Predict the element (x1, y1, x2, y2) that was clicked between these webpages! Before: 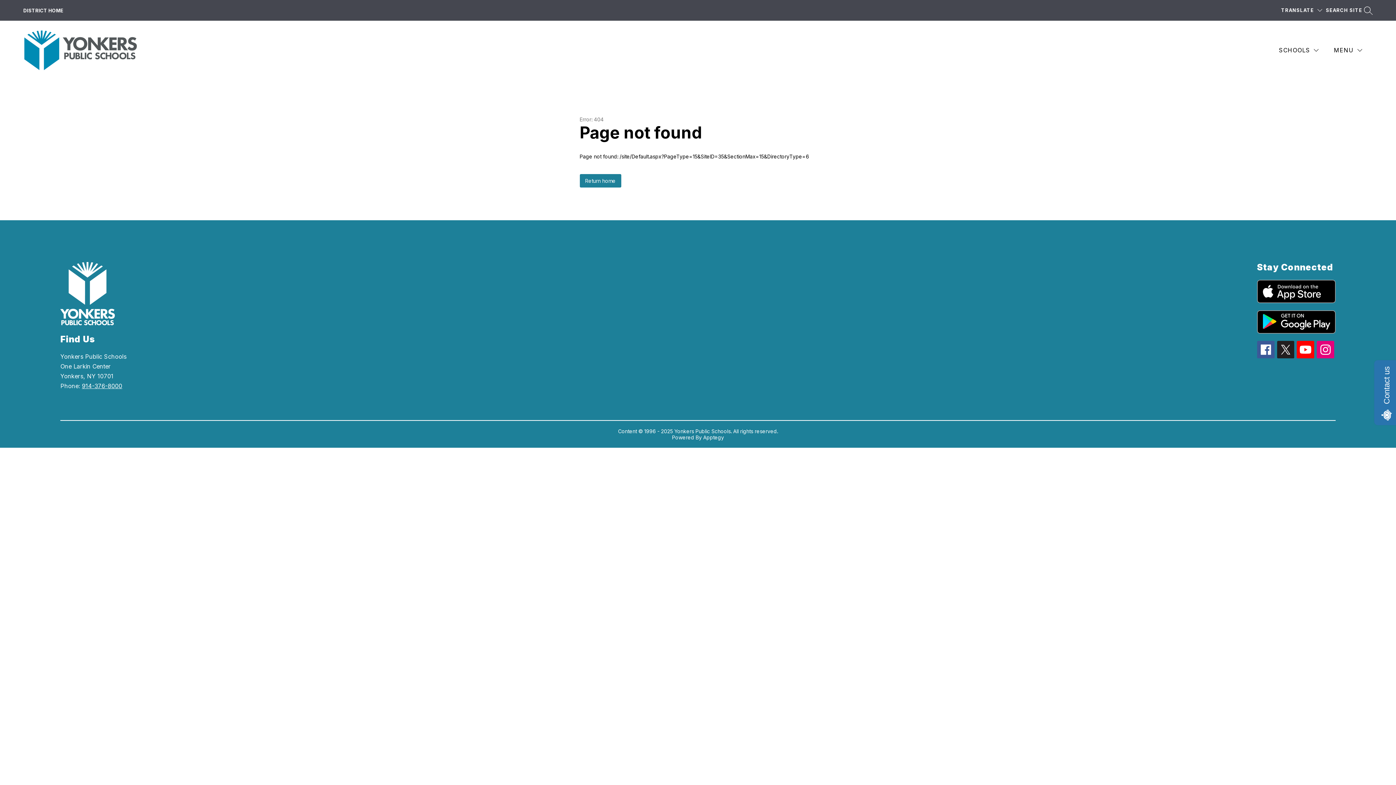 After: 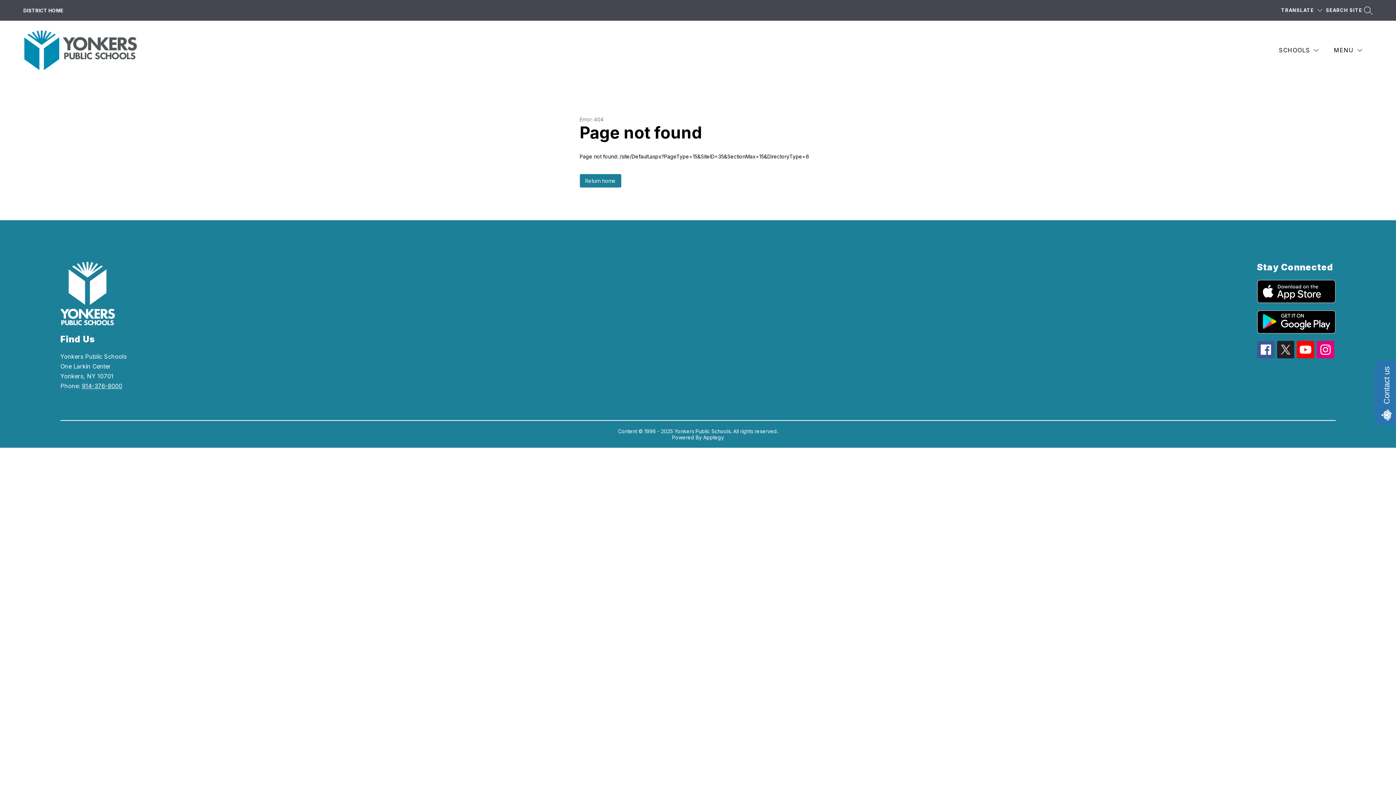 Action: bbox: (1277, 341, 1294, 358)